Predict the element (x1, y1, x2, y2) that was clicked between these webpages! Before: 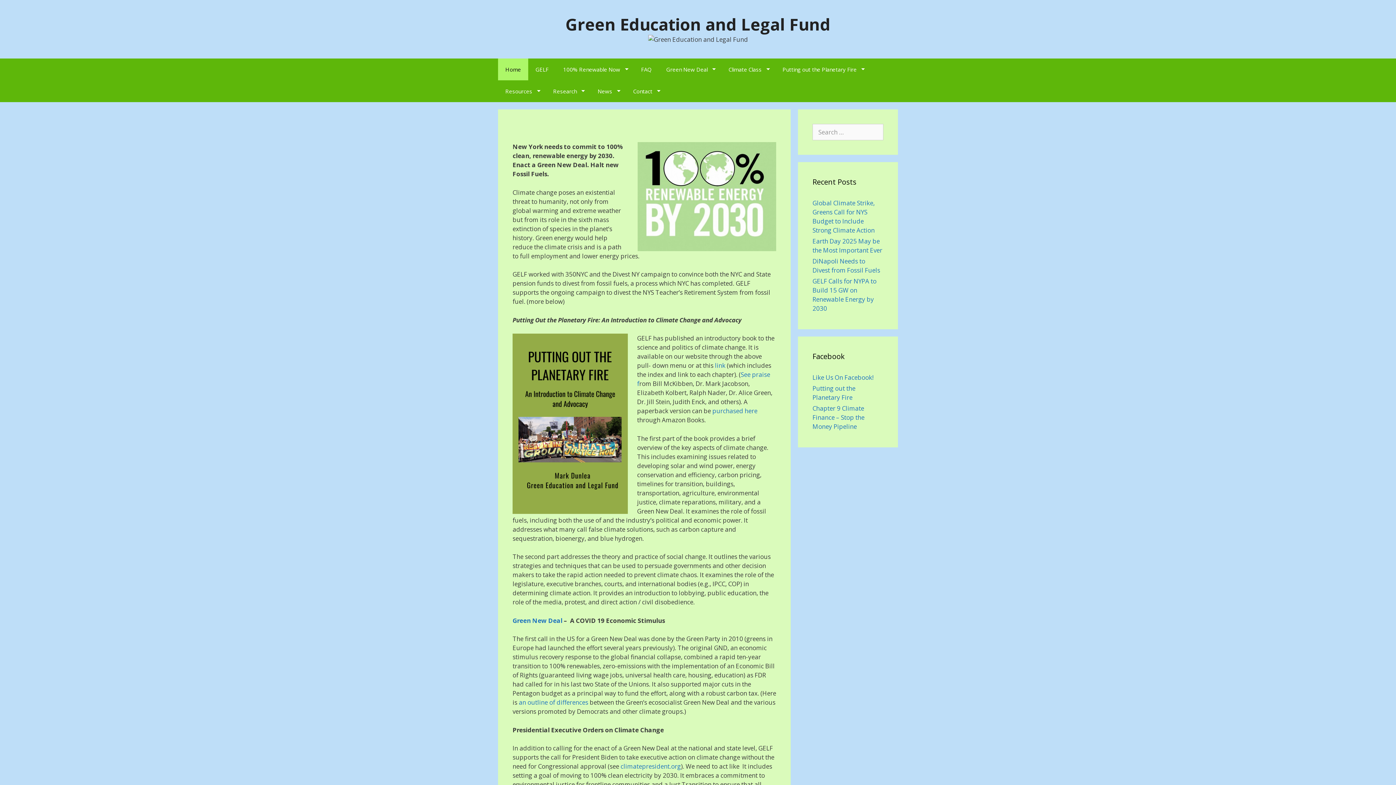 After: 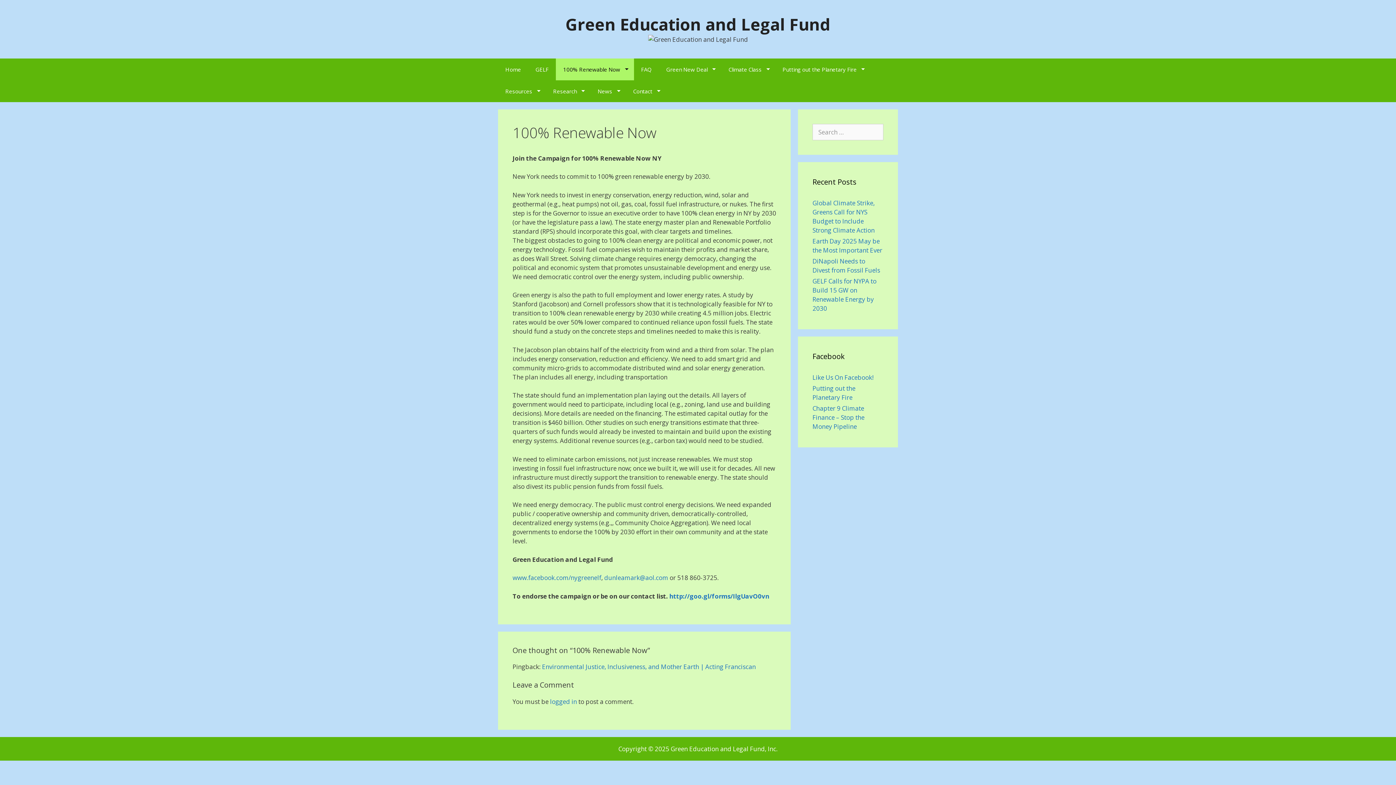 Action: label: 100% Renewable Now bbox: (556, 58, 634, 80)